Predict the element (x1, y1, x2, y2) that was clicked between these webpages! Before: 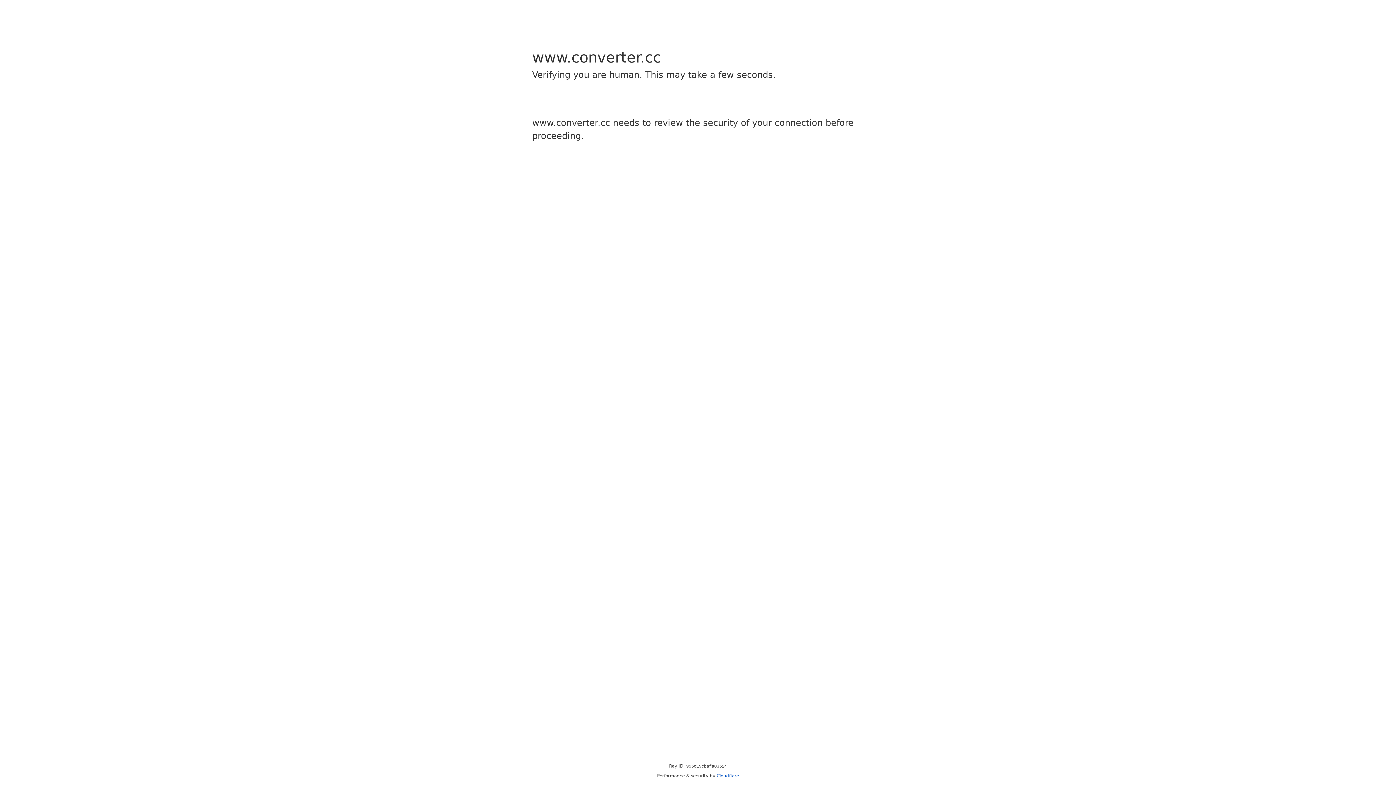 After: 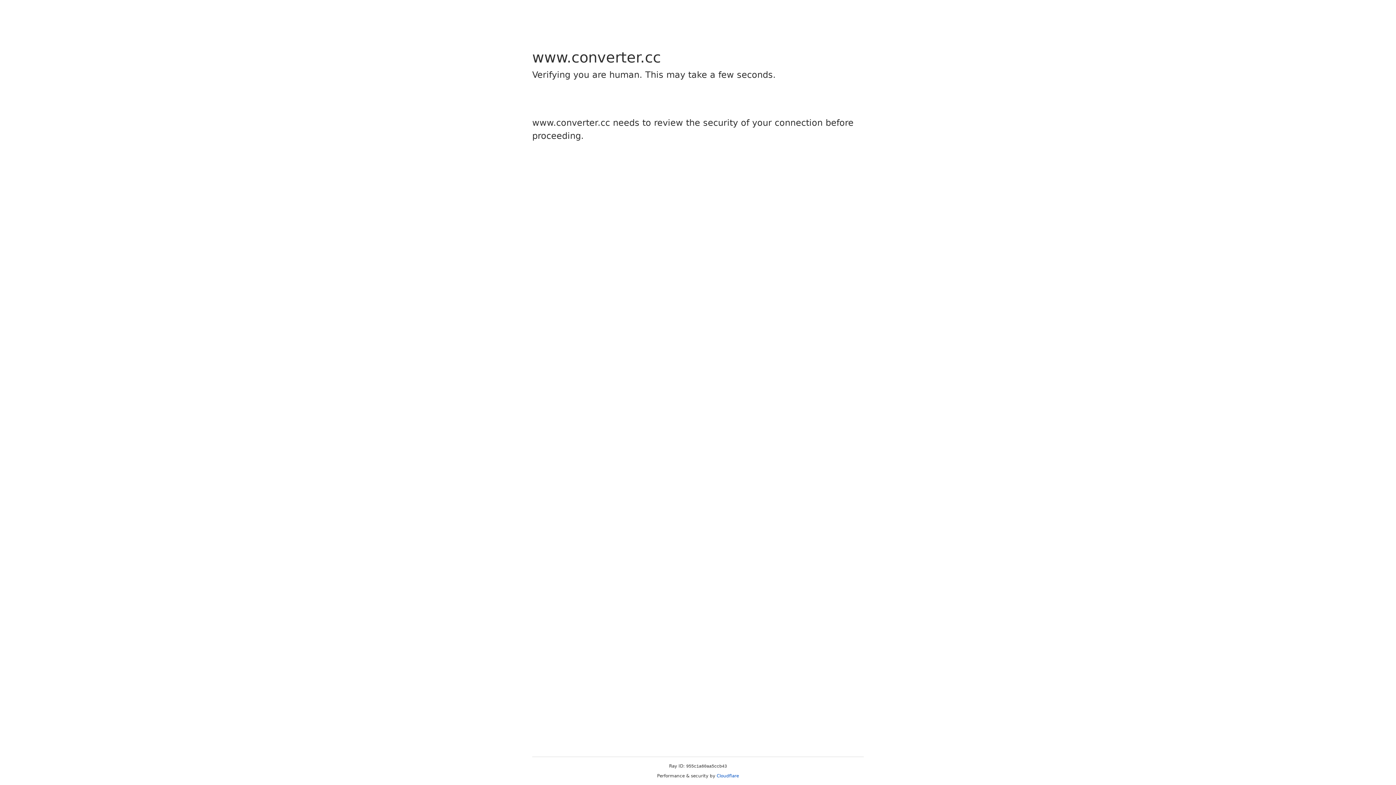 Action: label: Cloudflare bbox: (716, 773, 739, 778)